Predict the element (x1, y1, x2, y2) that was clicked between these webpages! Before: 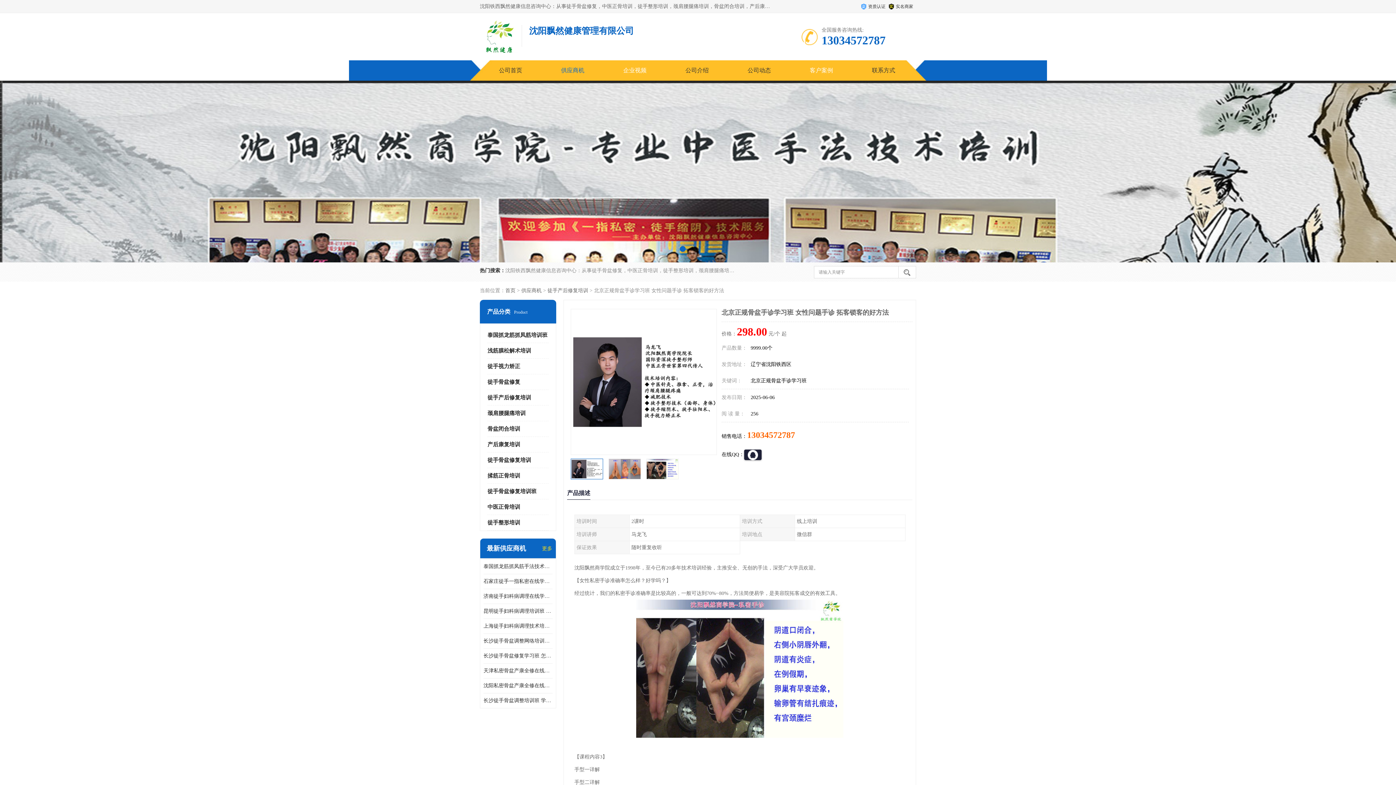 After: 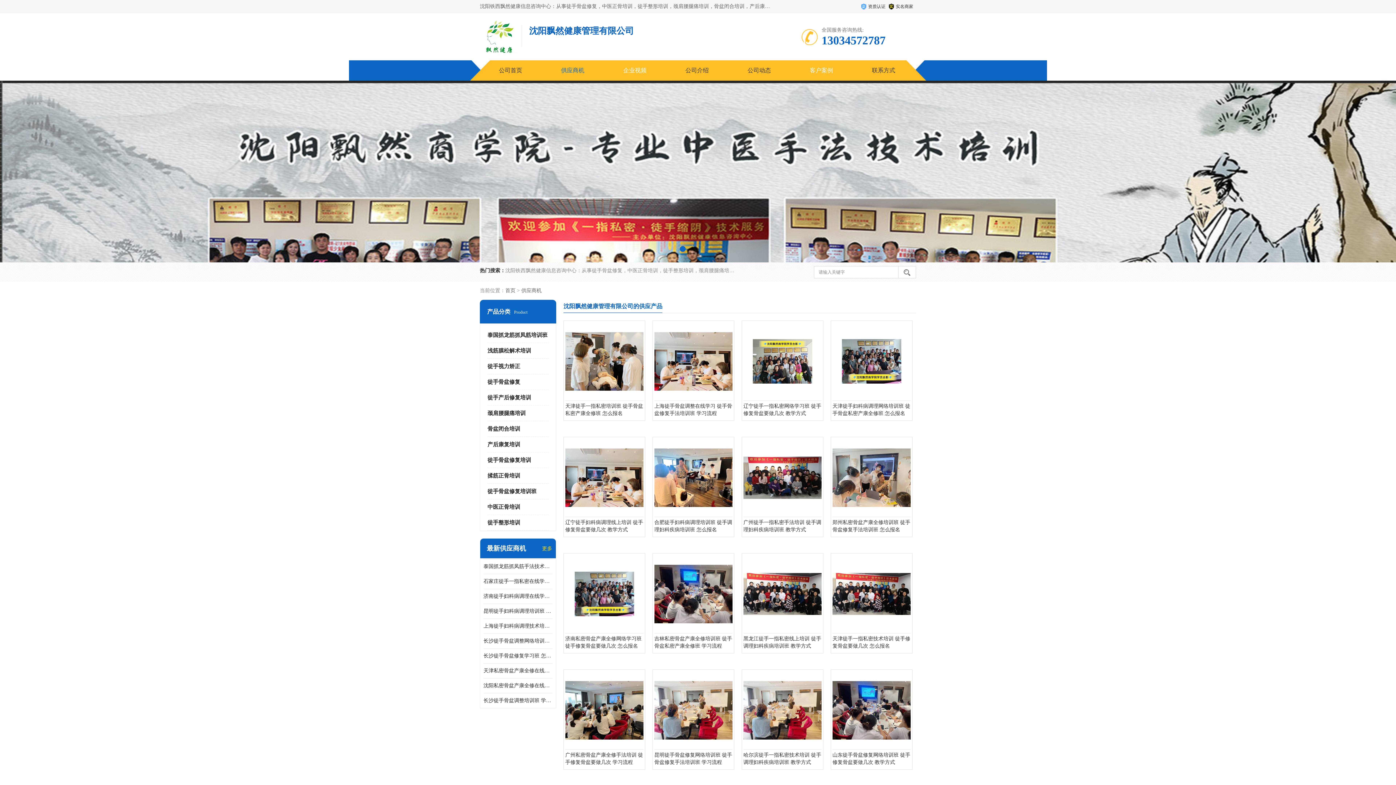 Action: label: 供应商机 bbox: (521, 288, 541, 293)